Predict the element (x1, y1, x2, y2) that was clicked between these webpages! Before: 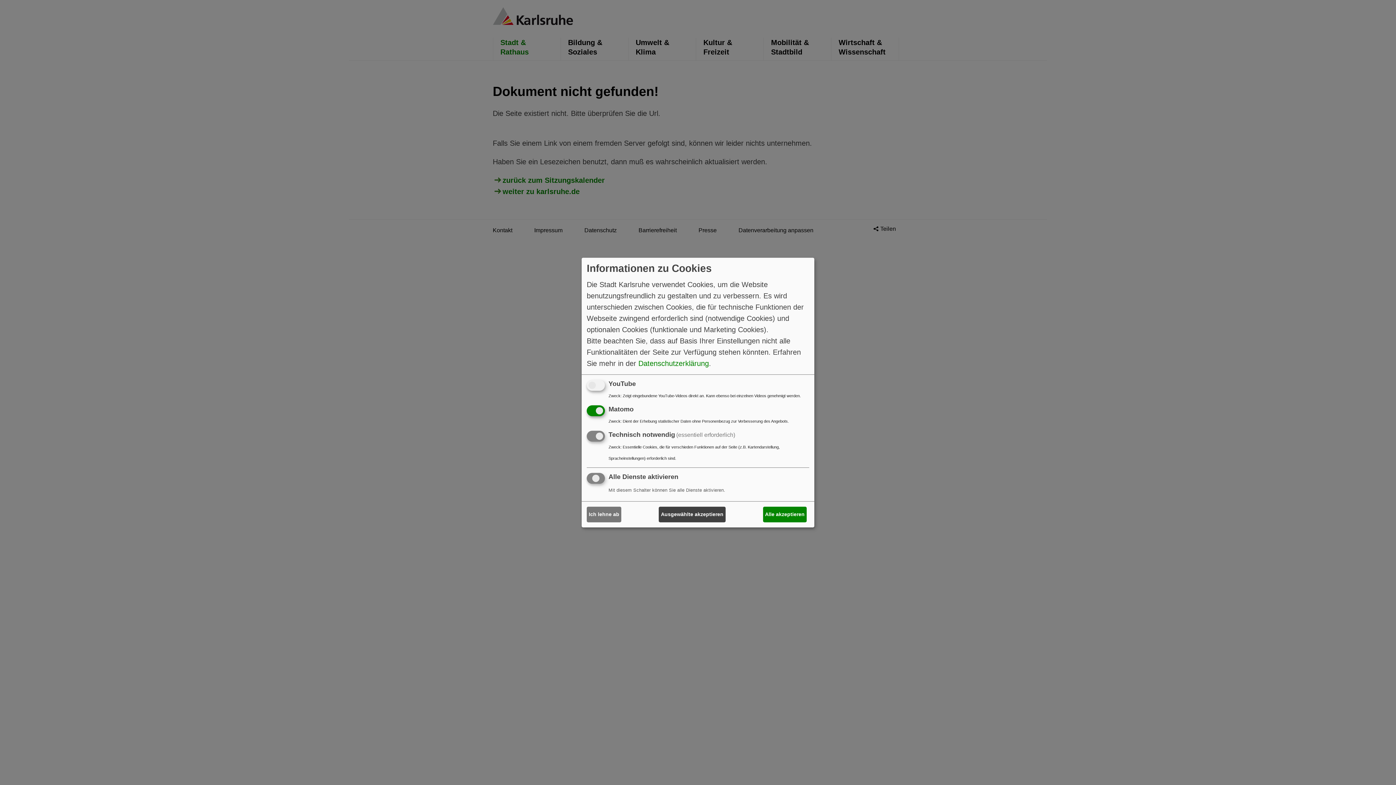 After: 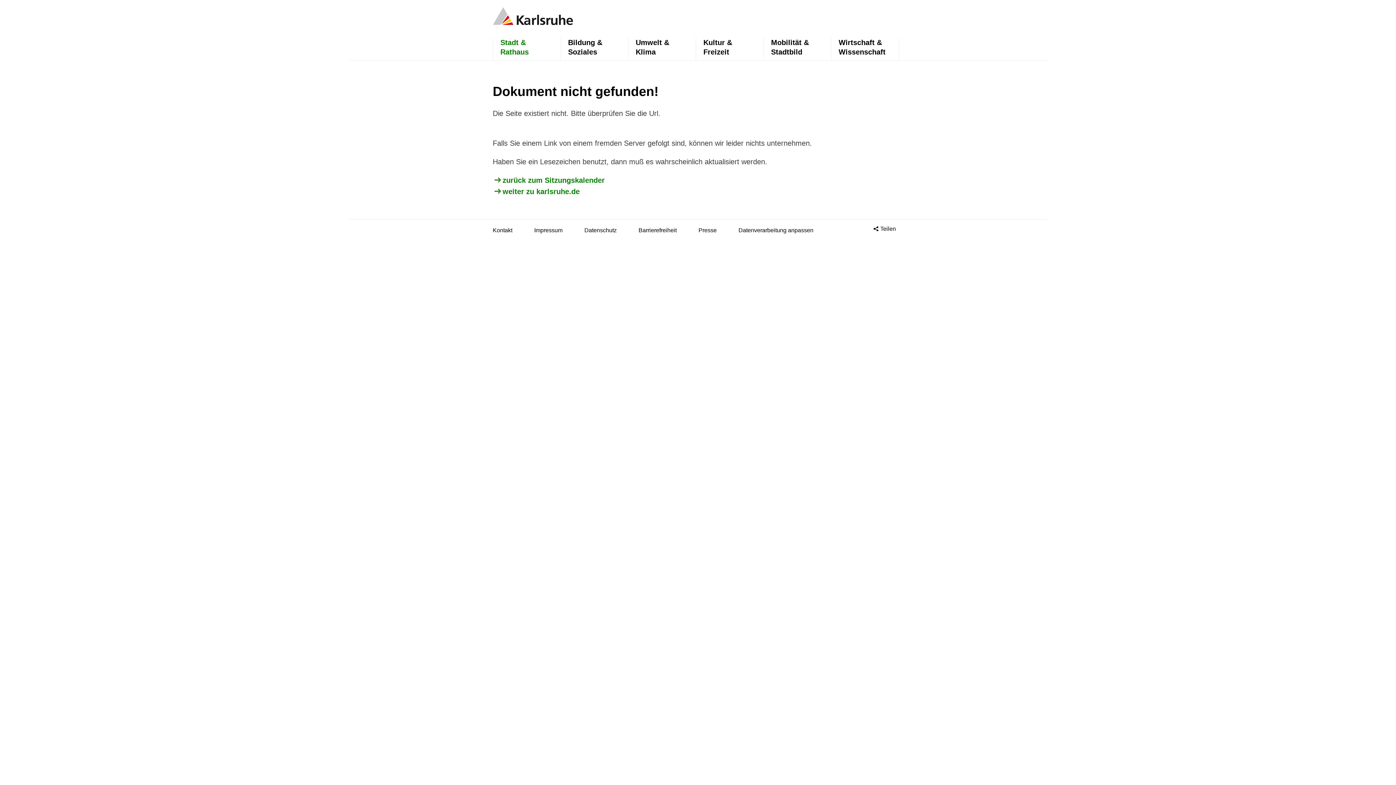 Action: bbox: (763, 507, 806, 522) label: Alle akzeptieren